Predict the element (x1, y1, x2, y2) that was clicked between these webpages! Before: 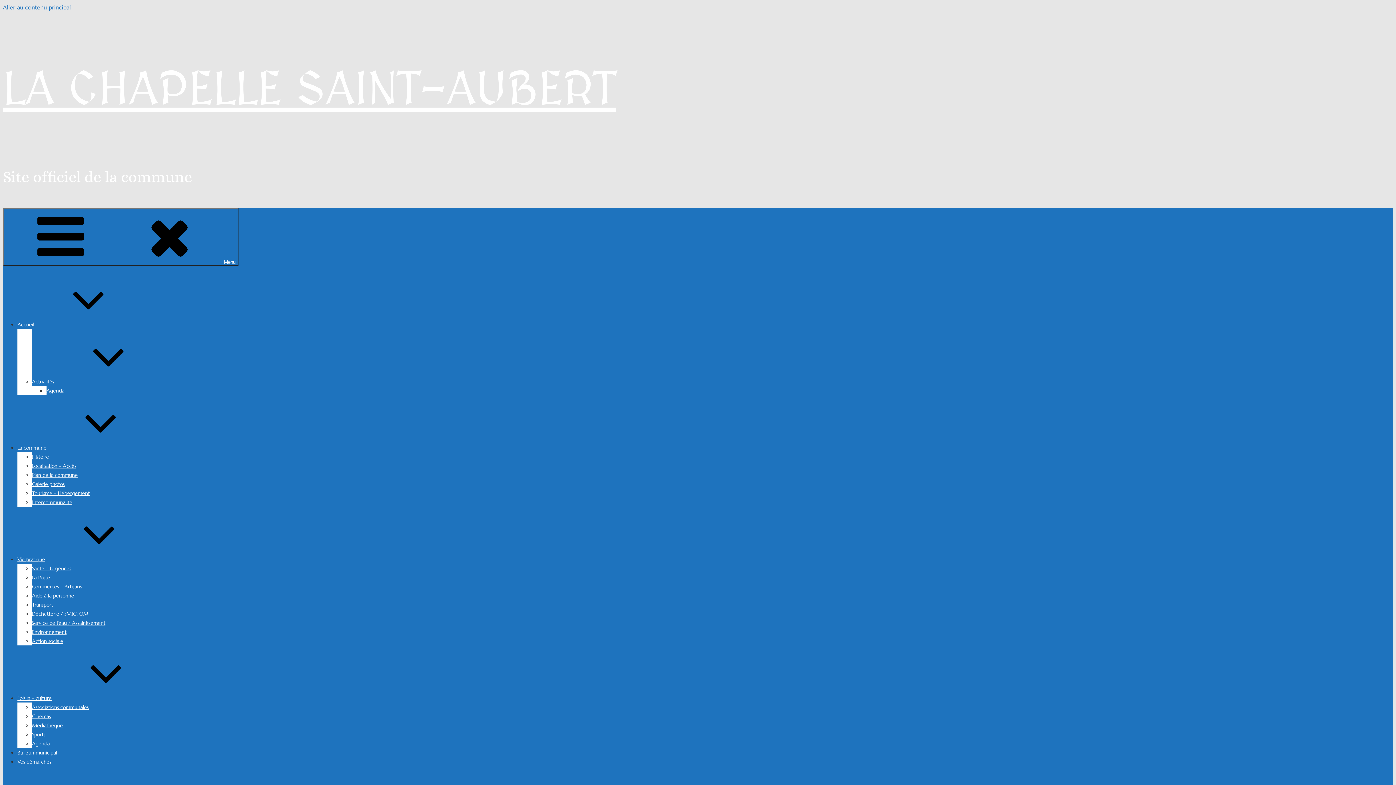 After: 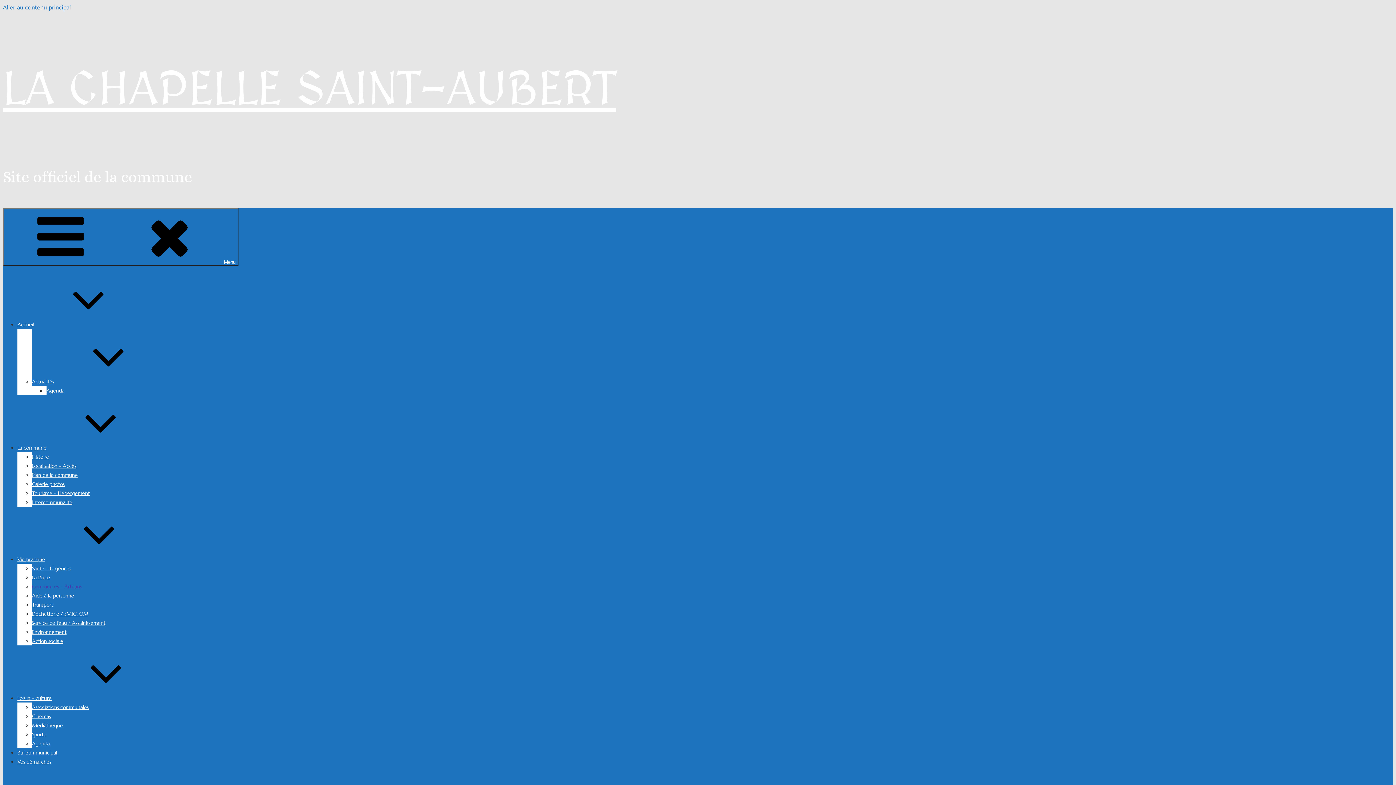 Action: bbox: (32, 583, 81, 590) label: Commerces – Artisans